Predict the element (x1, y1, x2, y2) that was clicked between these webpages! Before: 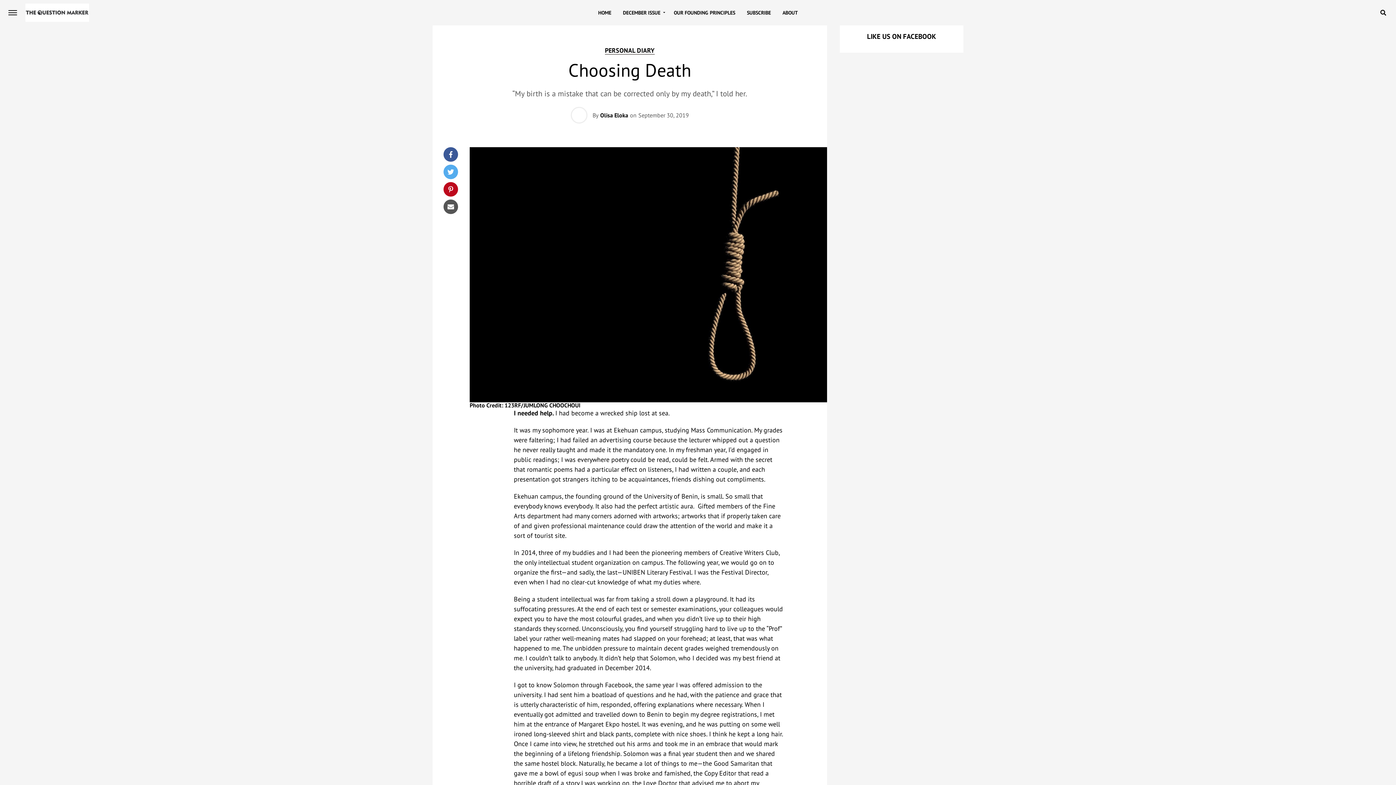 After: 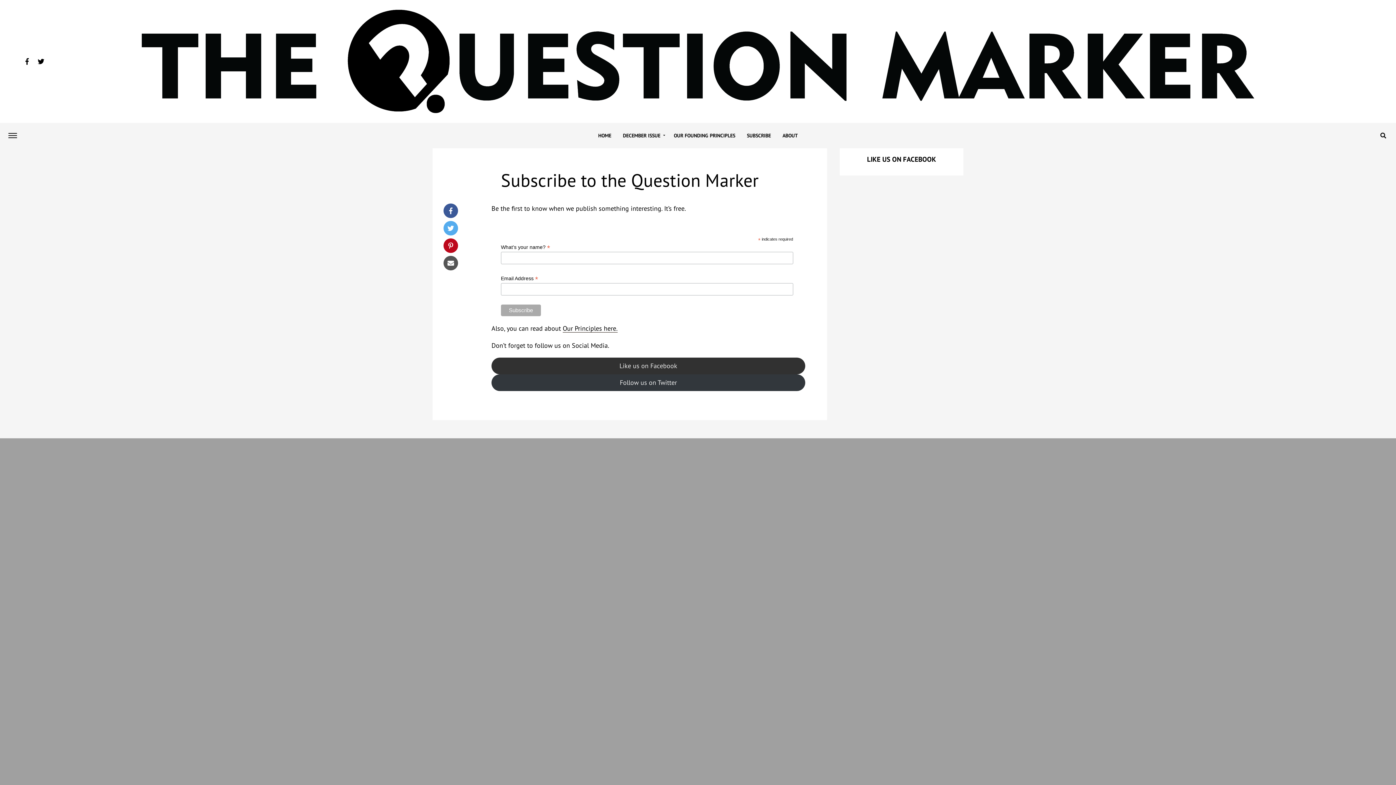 Action: label: SUBSCRIBE bbox: (742, 0, 776, 25)